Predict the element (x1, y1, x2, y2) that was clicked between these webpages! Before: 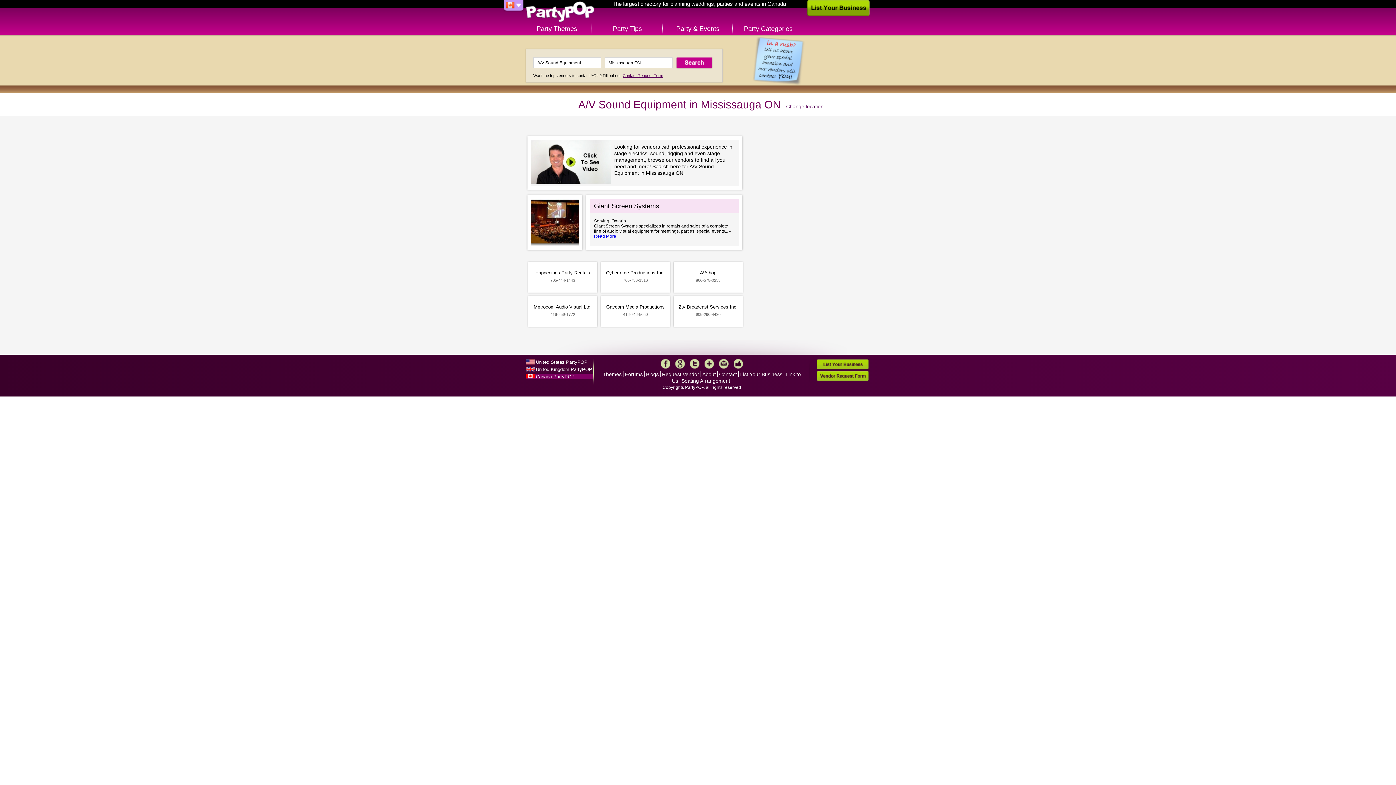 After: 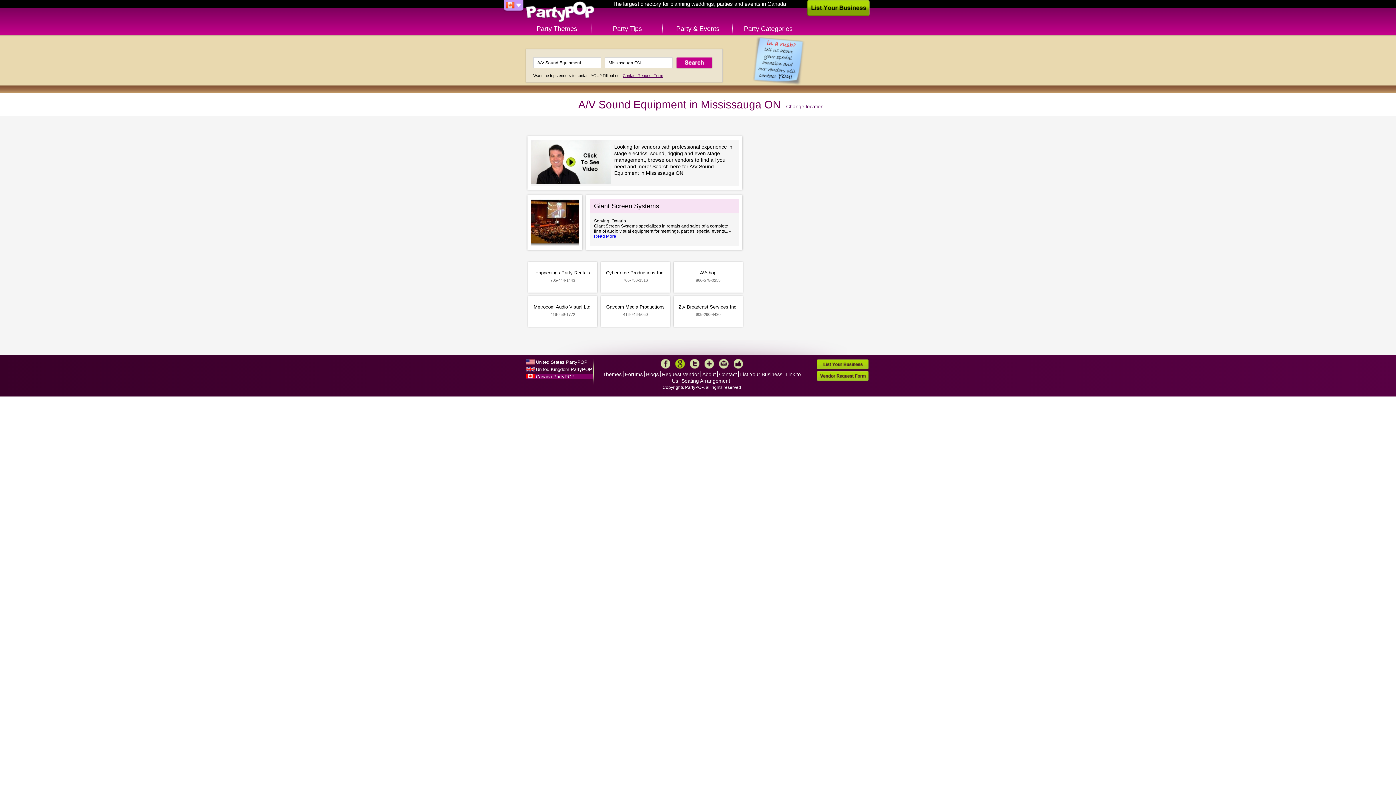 Action: bbox: (675, 359, 684, 368) label: Google+